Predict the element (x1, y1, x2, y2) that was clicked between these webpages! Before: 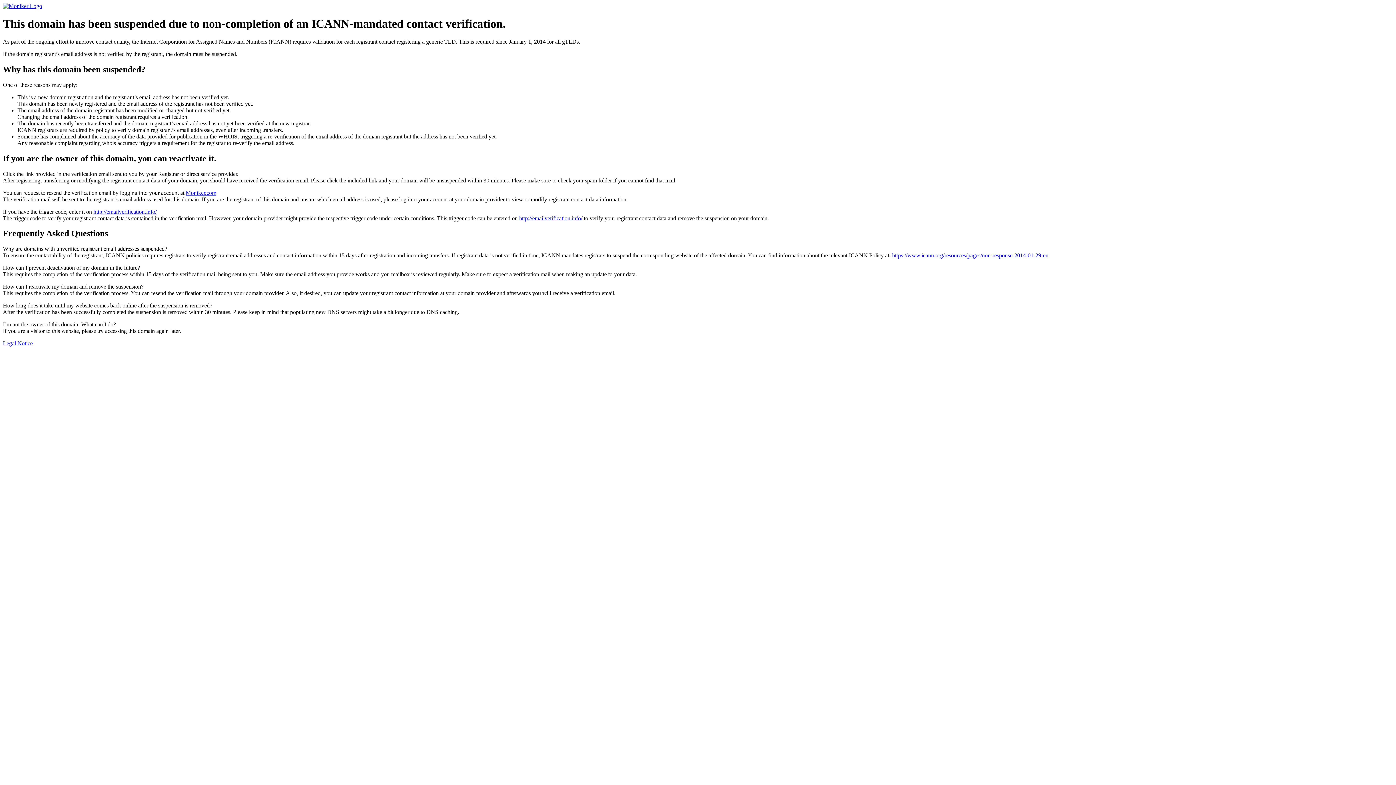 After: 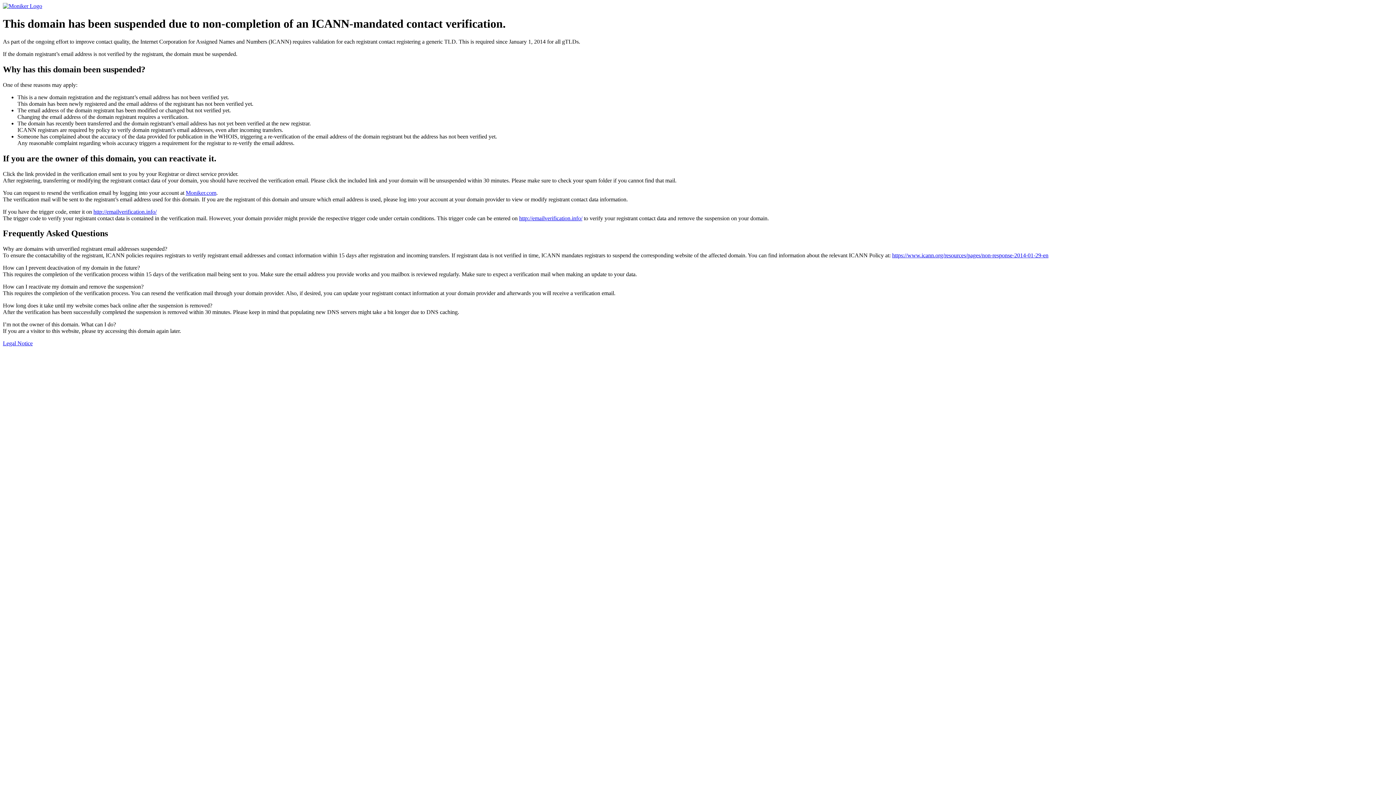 Action: label: Moniker.com bbox: (185, 189, 216, 195)